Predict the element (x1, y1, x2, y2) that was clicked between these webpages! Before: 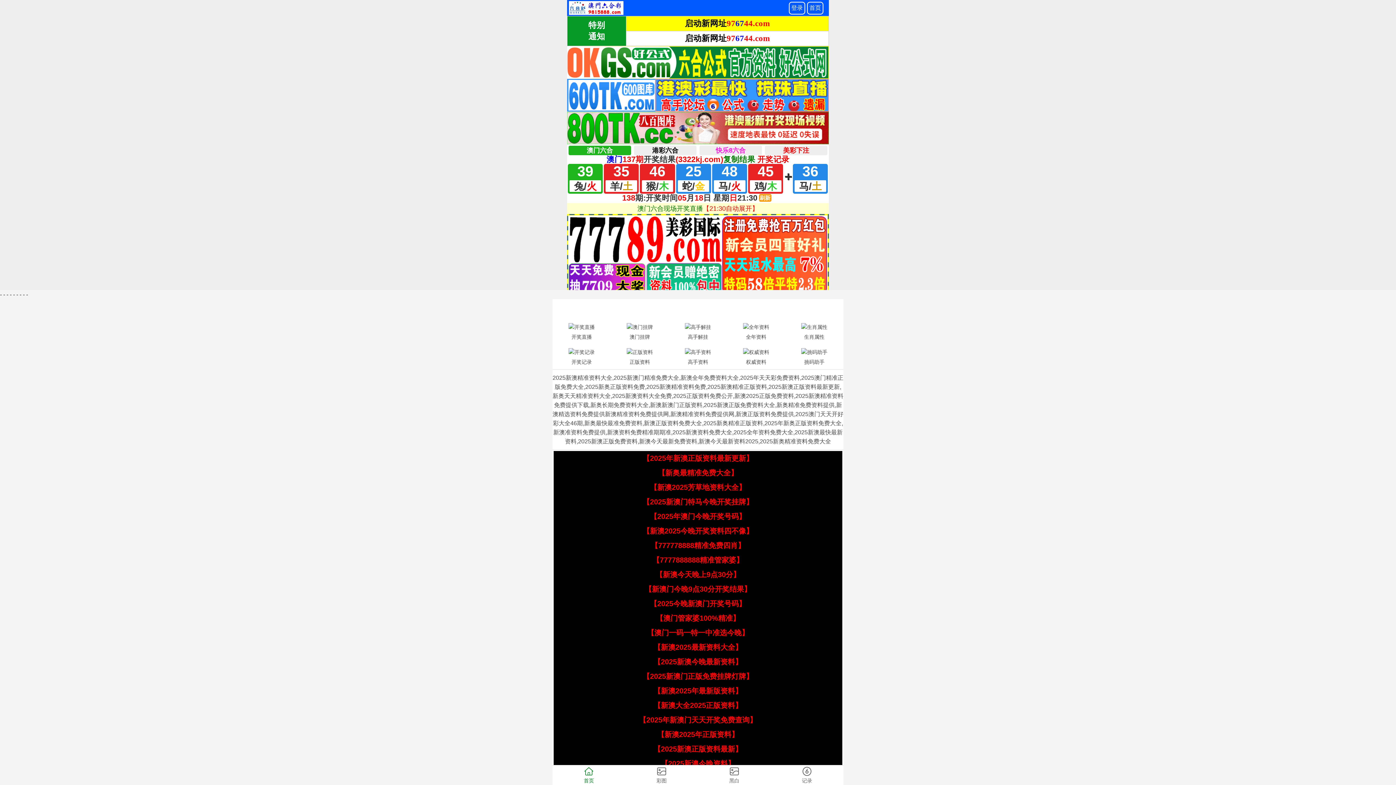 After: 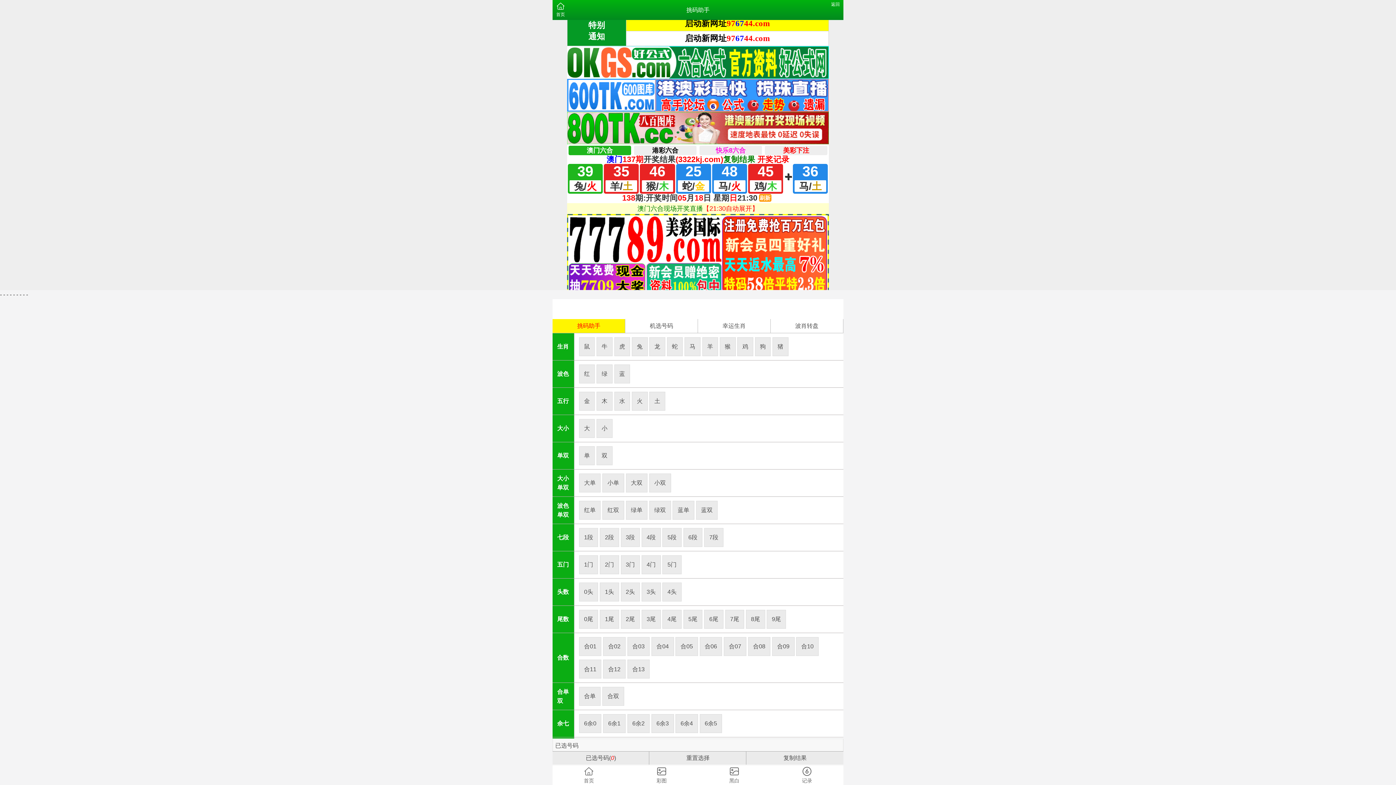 Action: bbox: (785, 346, 843, 367) label: 挑码助手